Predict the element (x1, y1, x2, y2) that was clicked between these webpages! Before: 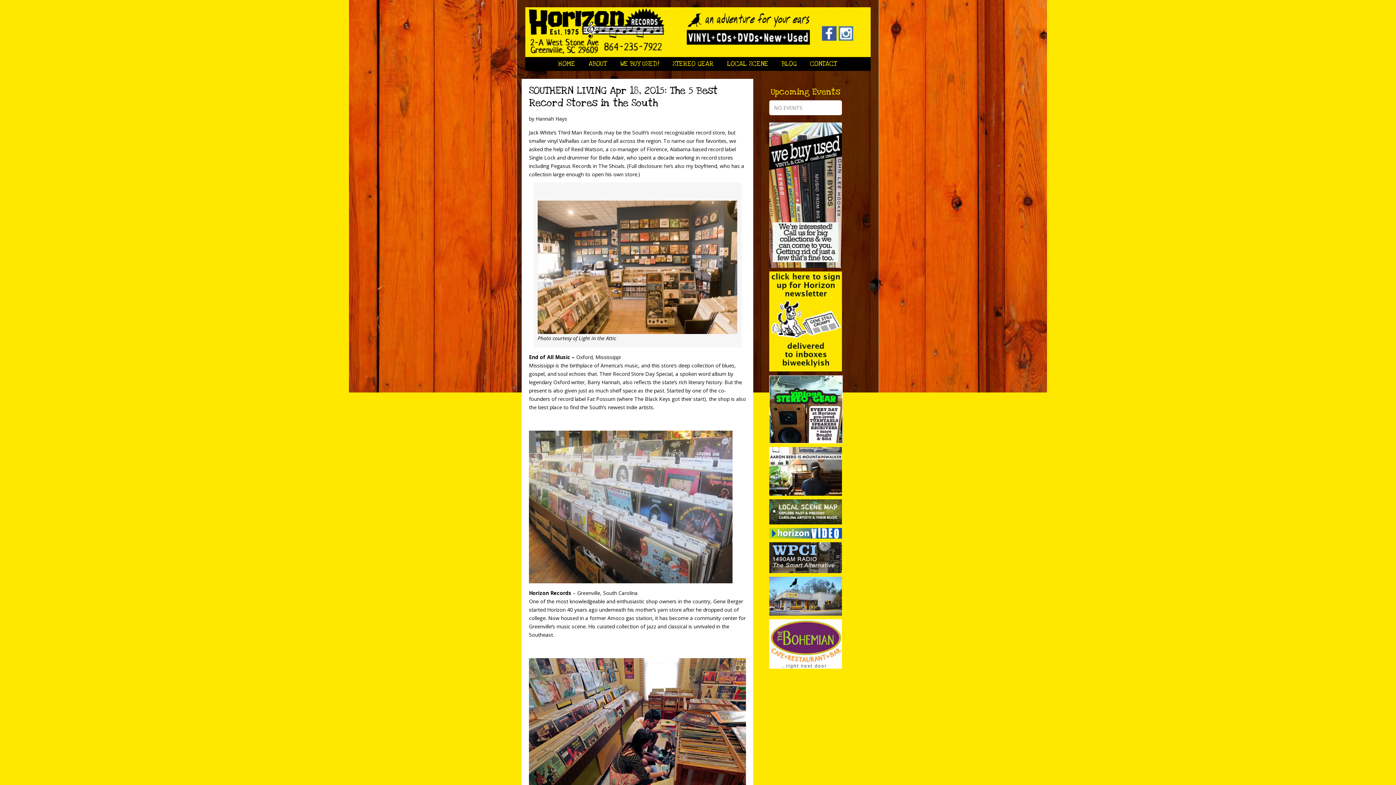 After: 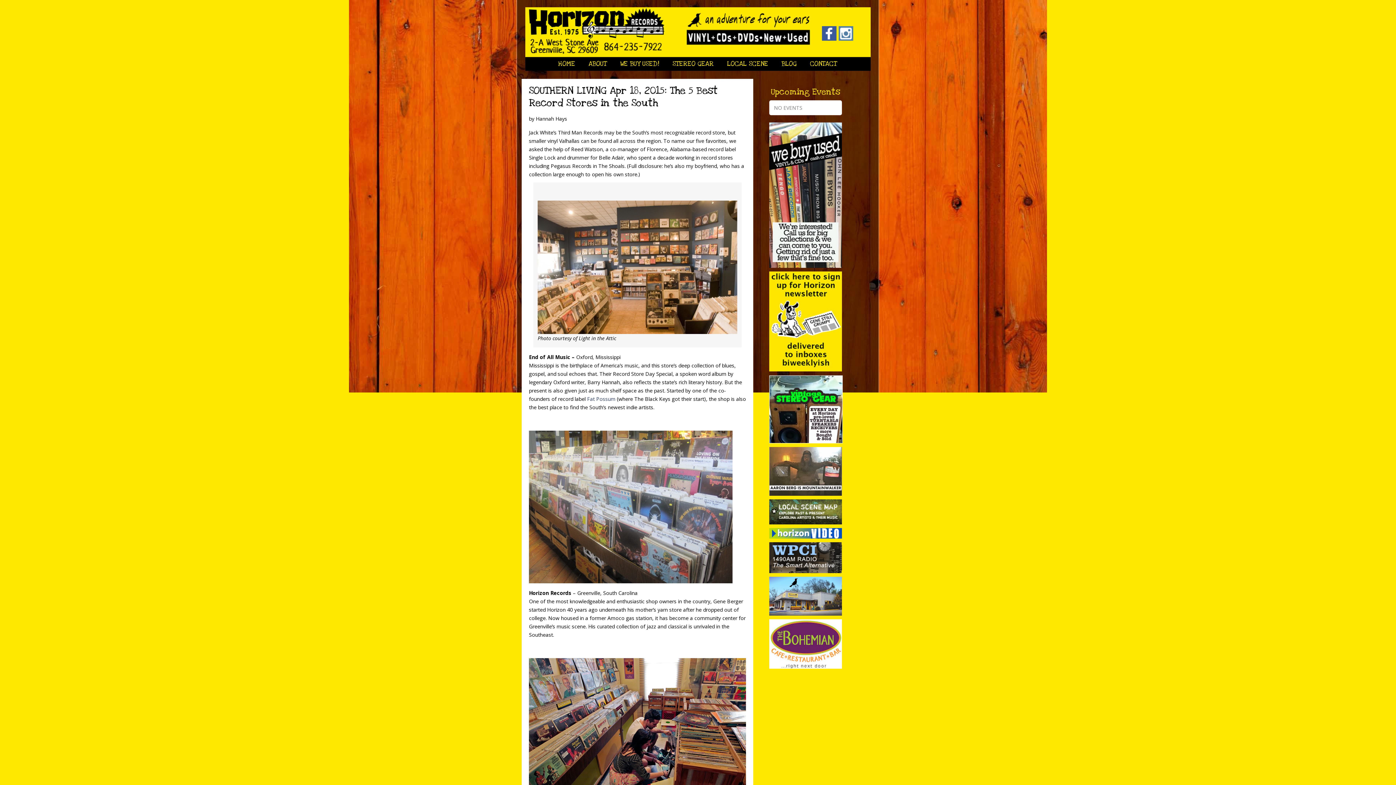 Action: label: Fat Possum bbox: (587, 395, 615, 402)